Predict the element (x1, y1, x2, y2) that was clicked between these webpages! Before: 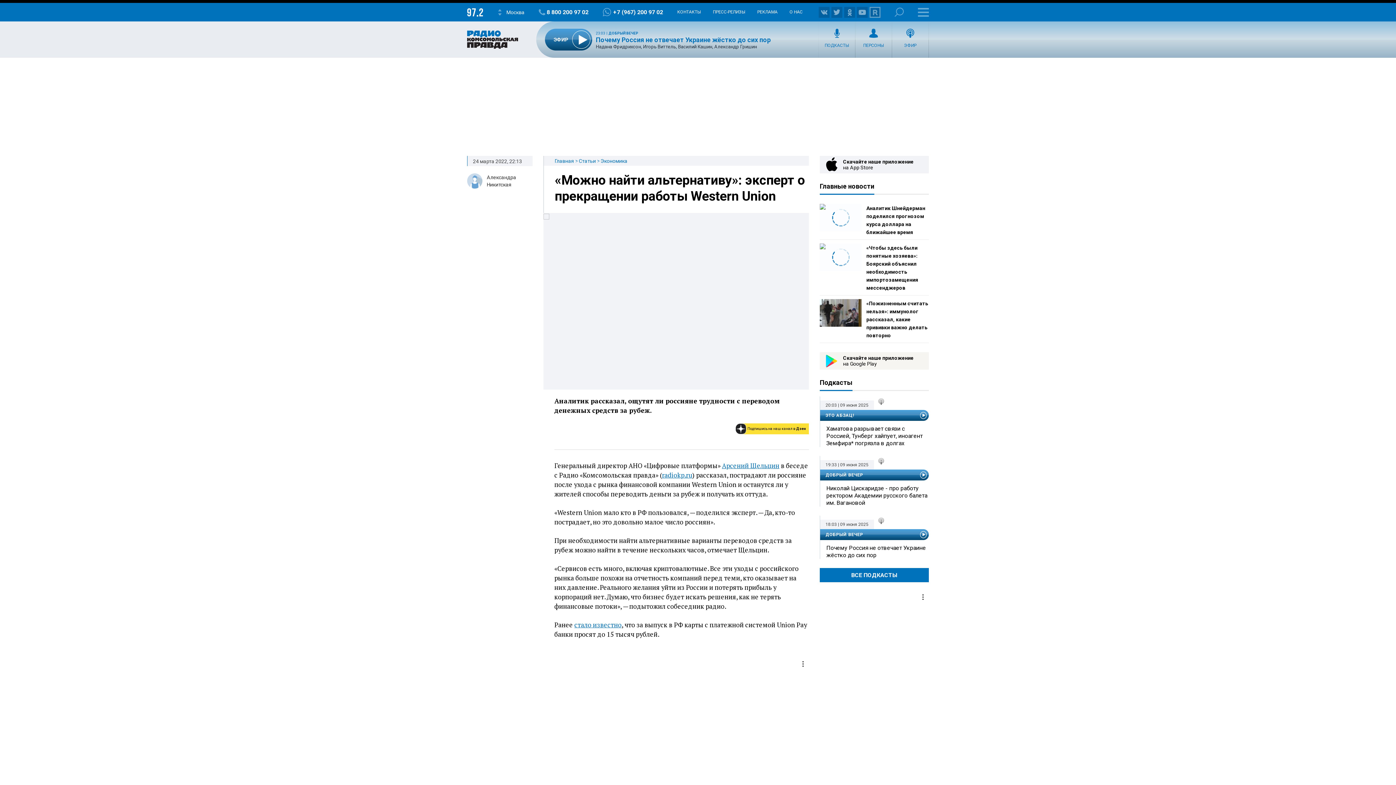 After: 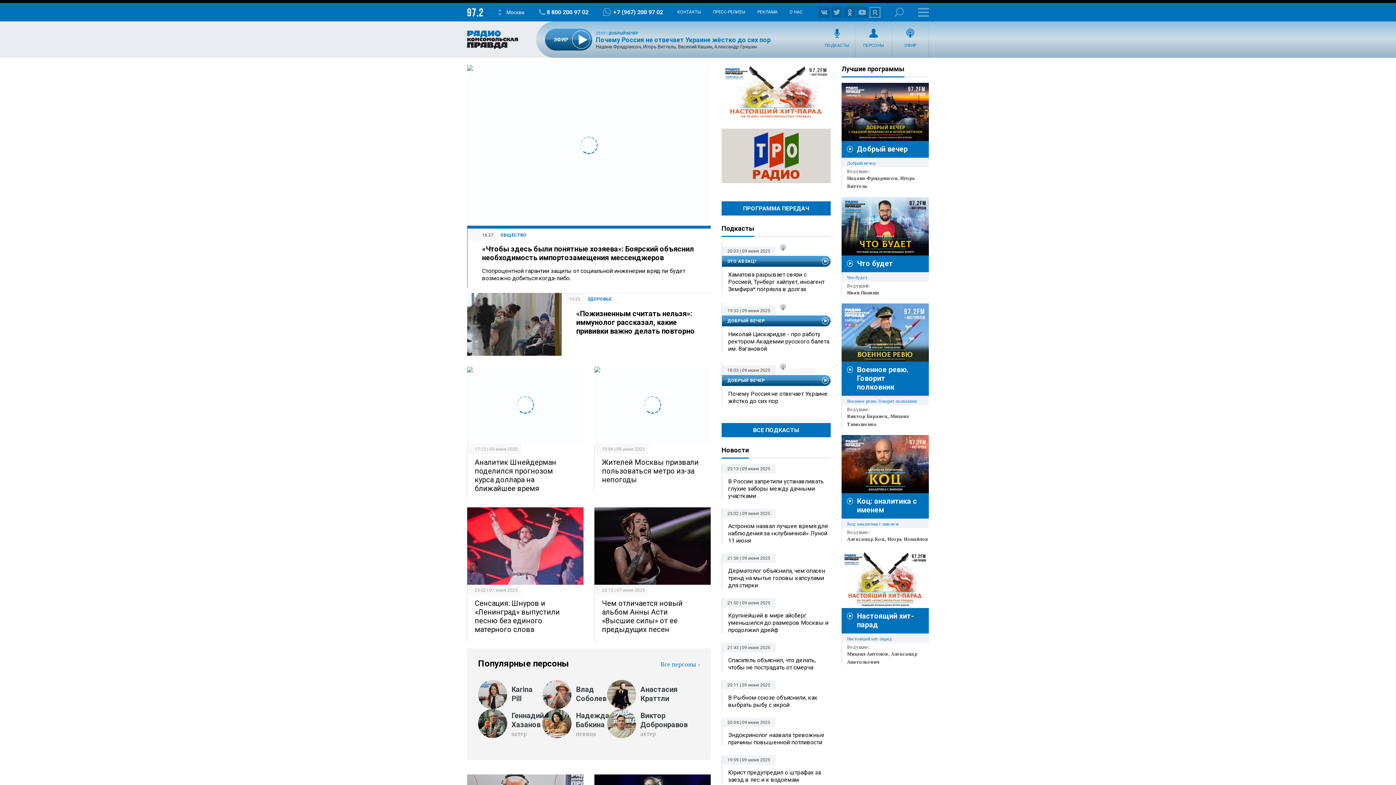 Action: label: Главная bbox: (554, 158, 574, 164)